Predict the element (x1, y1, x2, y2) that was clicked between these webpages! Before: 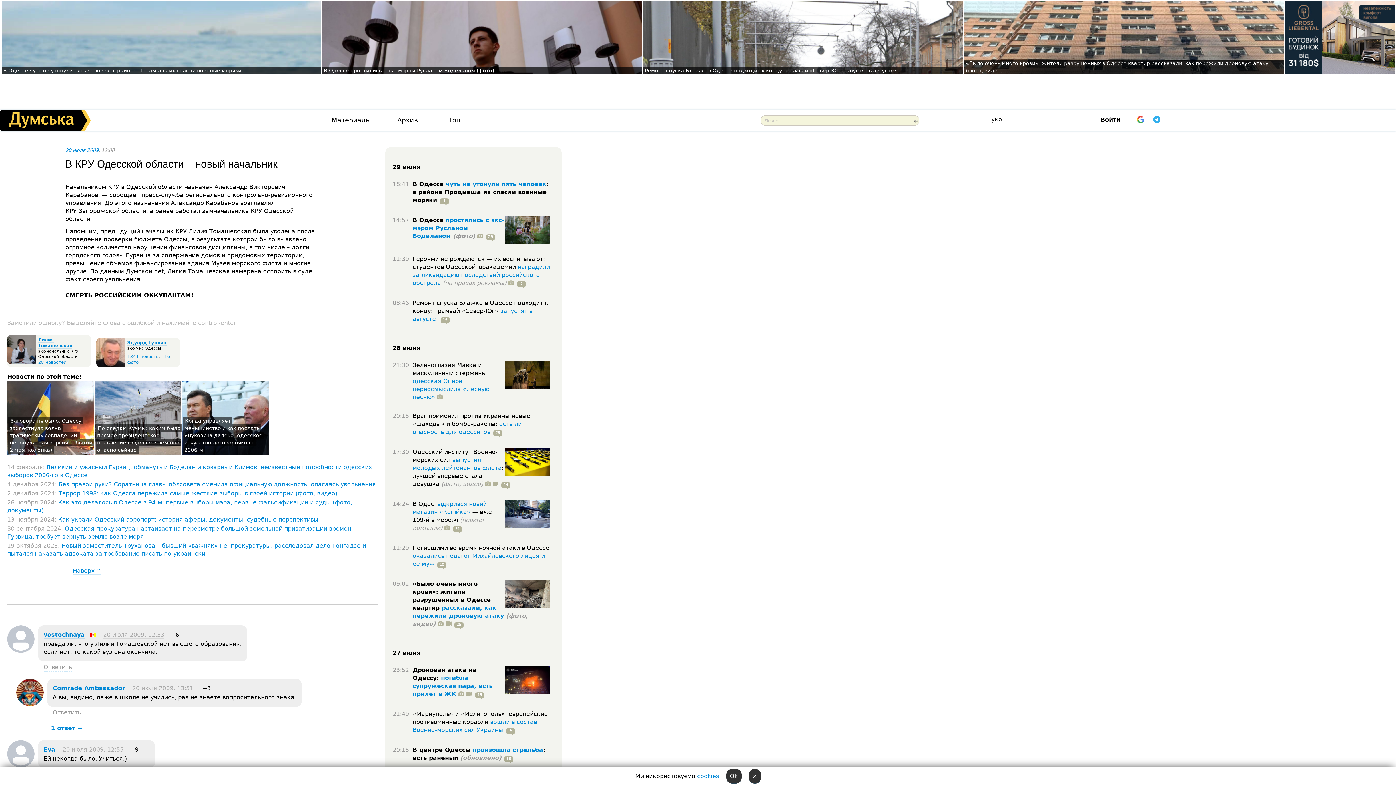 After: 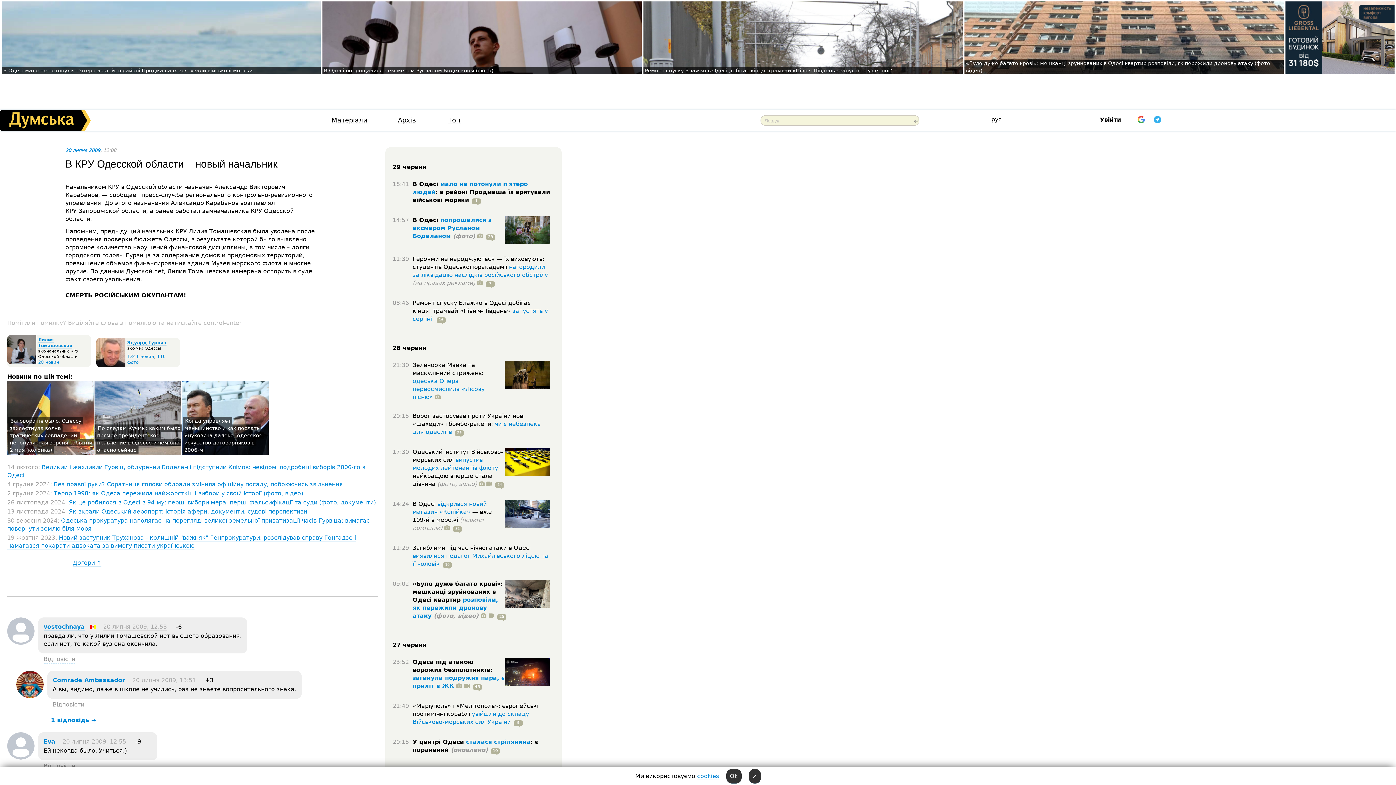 Action: label: укр bbox: (991, 116, 1002, 123)